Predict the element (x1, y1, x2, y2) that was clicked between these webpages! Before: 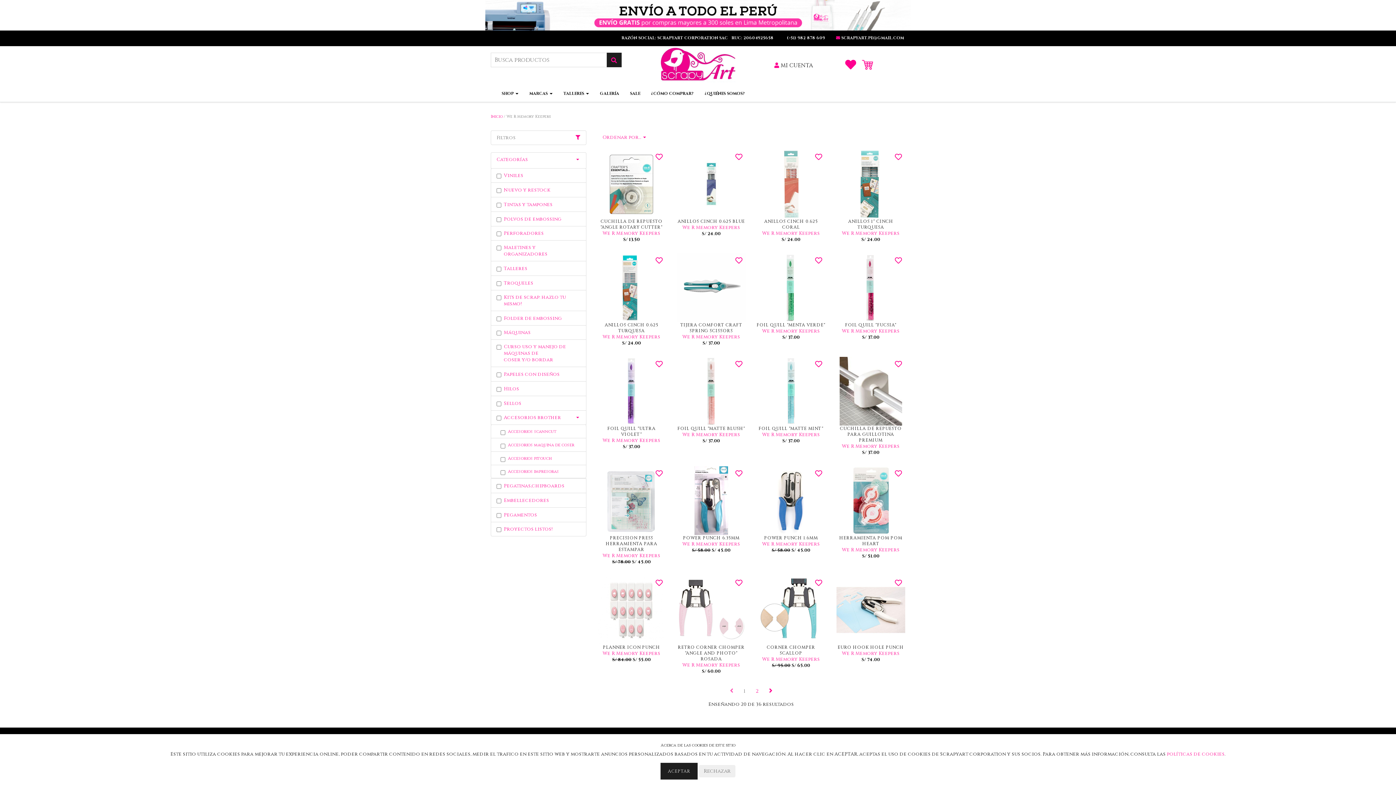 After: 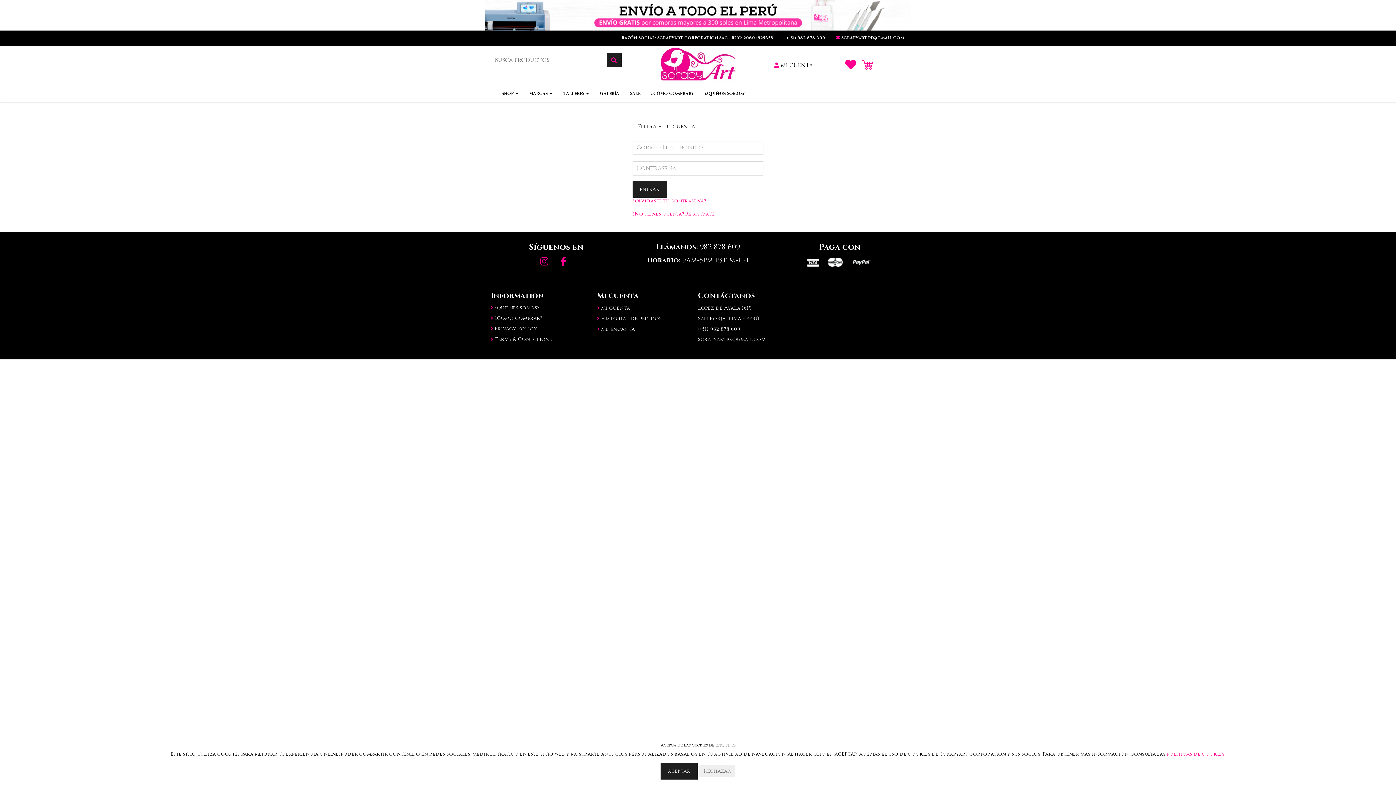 Action: bbox: (733, 359, 744, 370)